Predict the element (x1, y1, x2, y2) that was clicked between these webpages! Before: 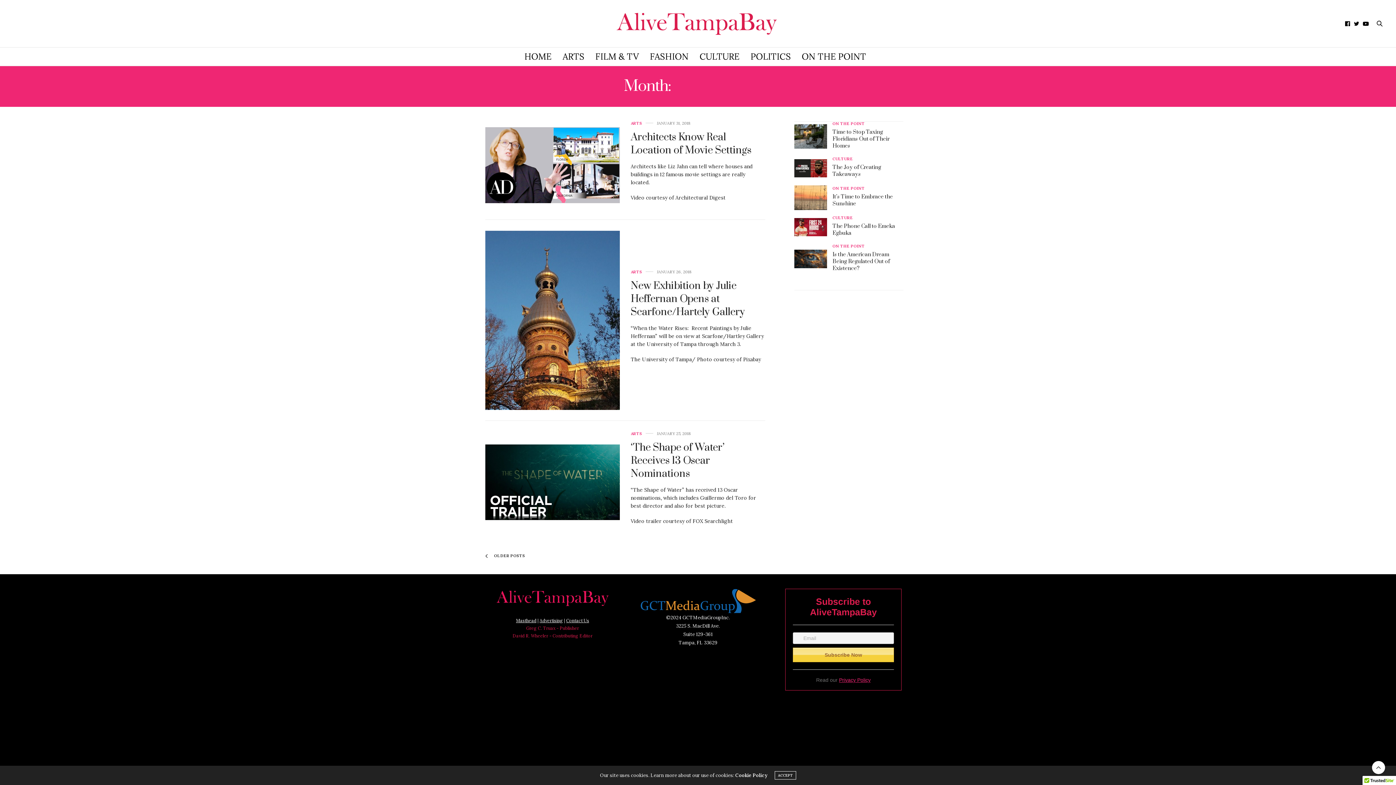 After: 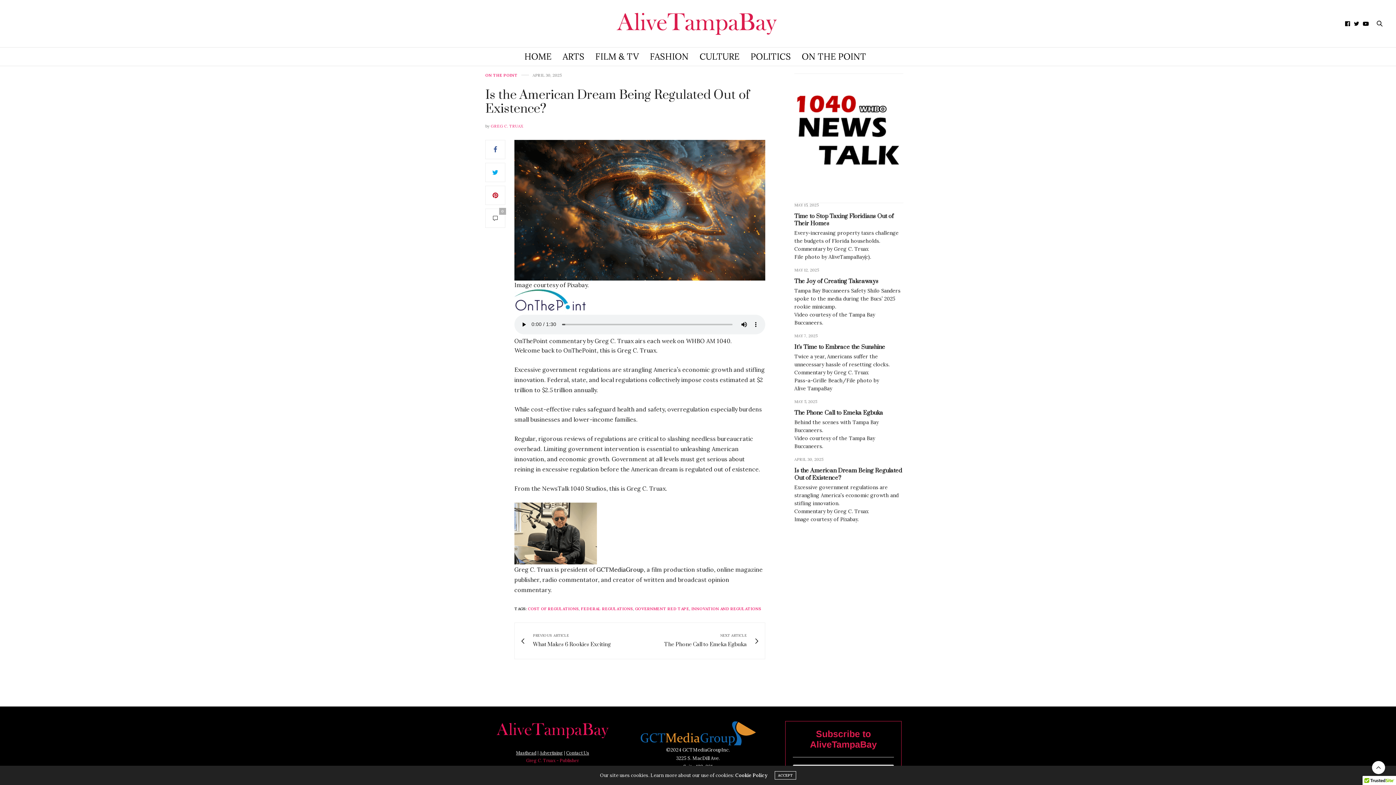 Action: bbox: (794, 249, 832, 268)